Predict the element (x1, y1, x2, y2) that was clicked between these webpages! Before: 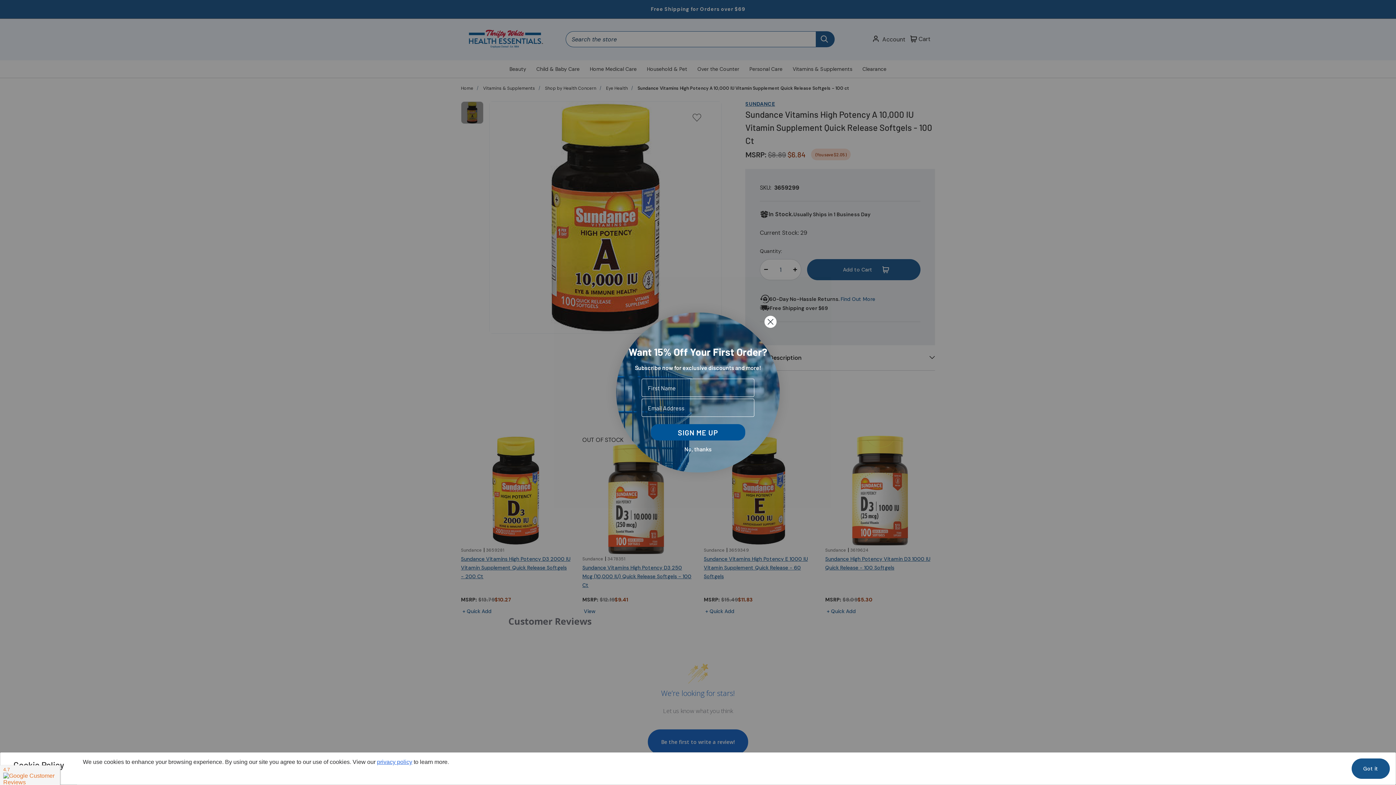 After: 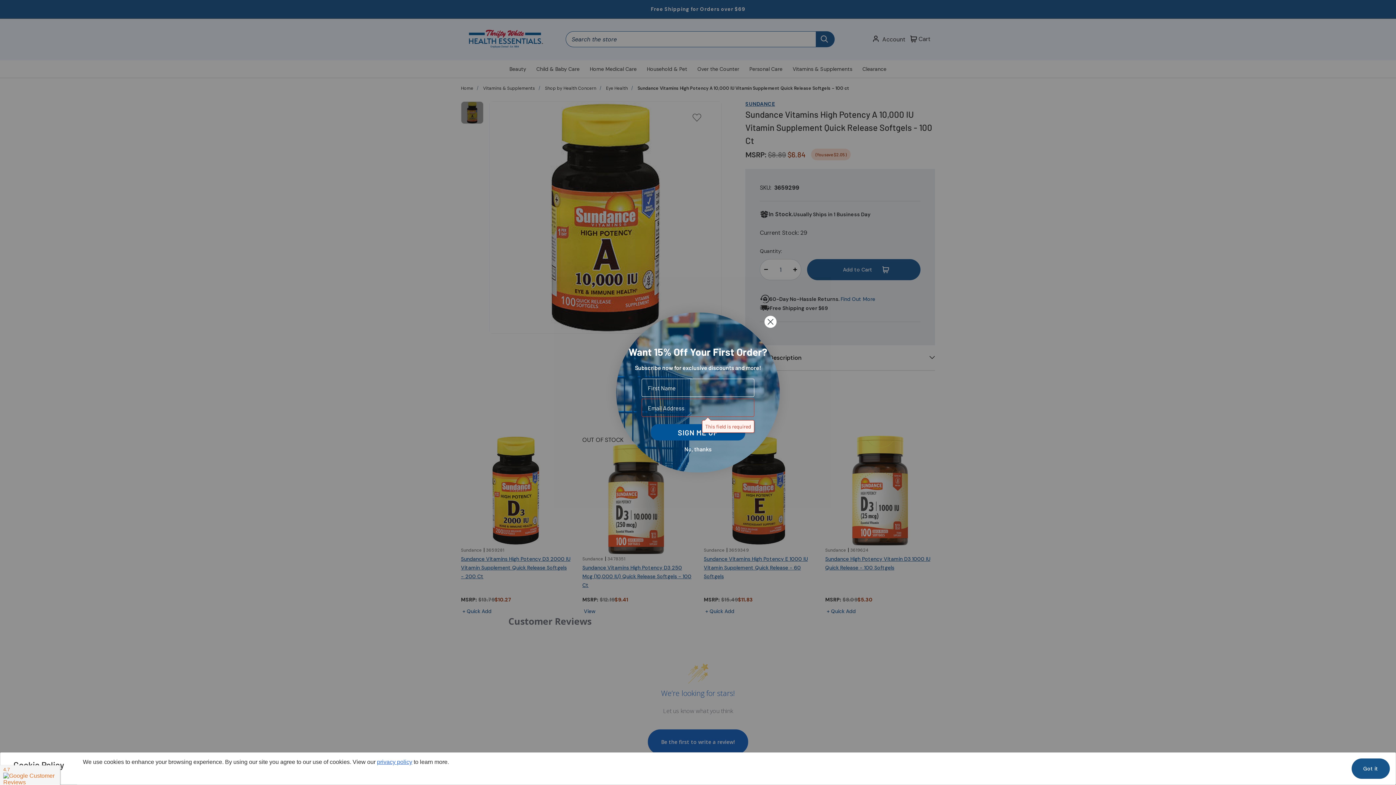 Action: bbox: (650, 424, 745, 440) label: SIGN ME UP